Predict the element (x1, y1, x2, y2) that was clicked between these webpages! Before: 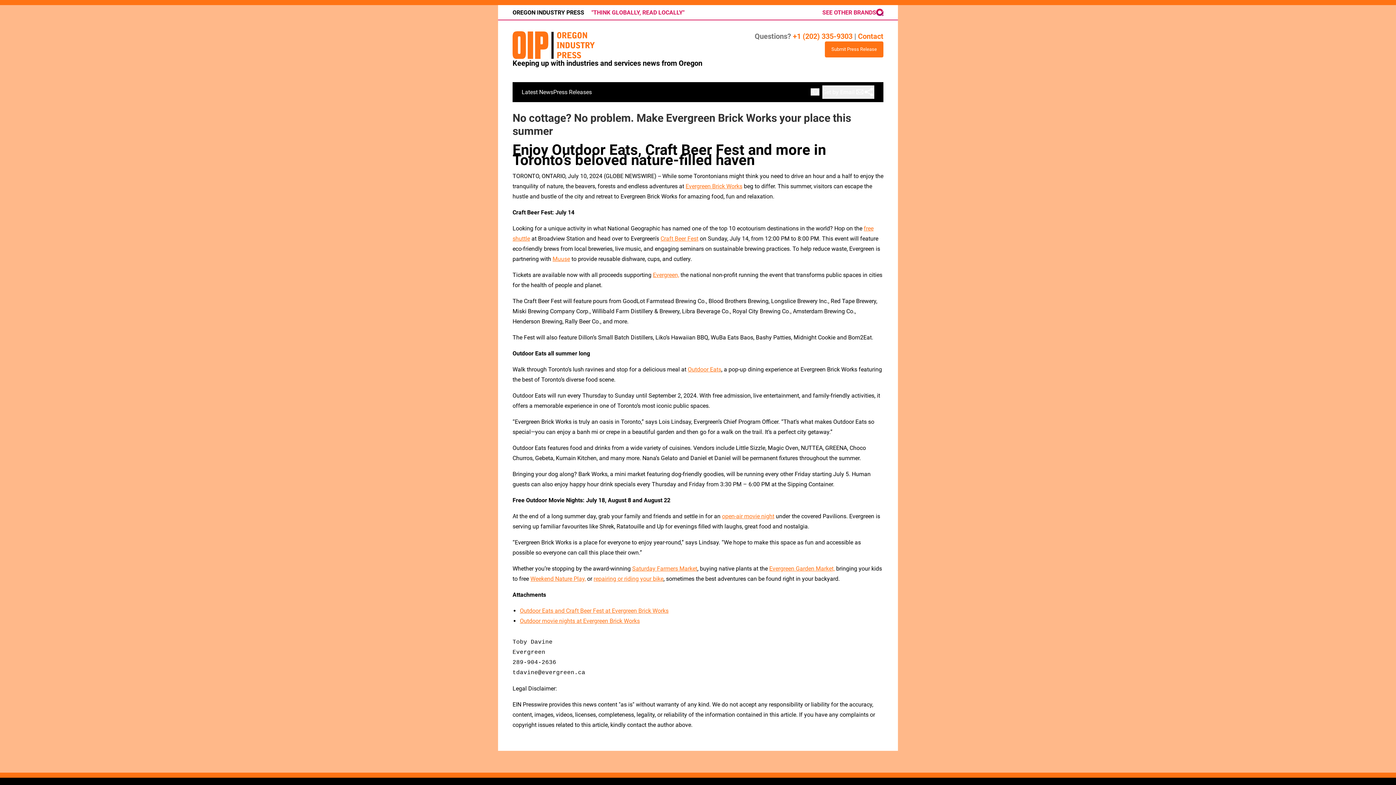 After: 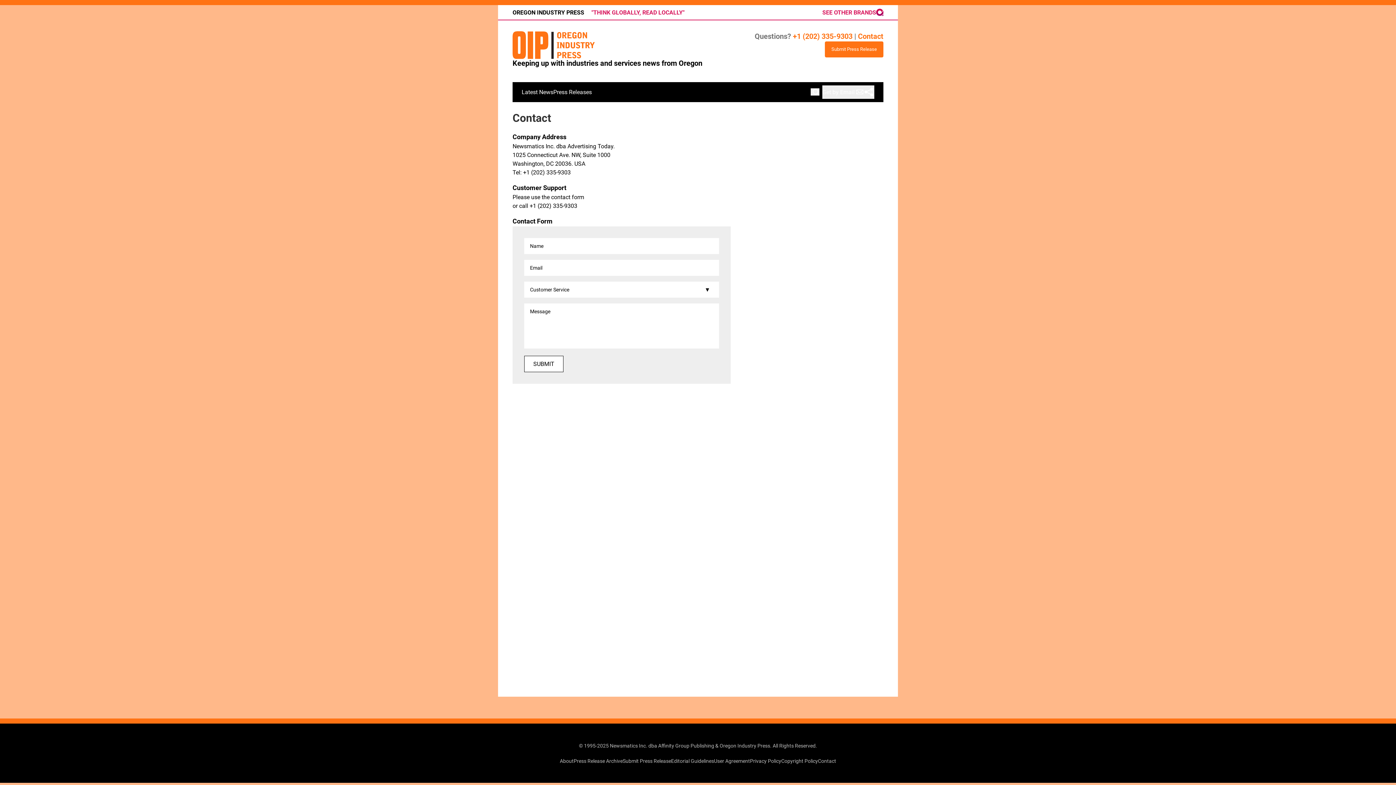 Action: bbox: (793, 32, 852, 40) label: +1 (202) 335-9303